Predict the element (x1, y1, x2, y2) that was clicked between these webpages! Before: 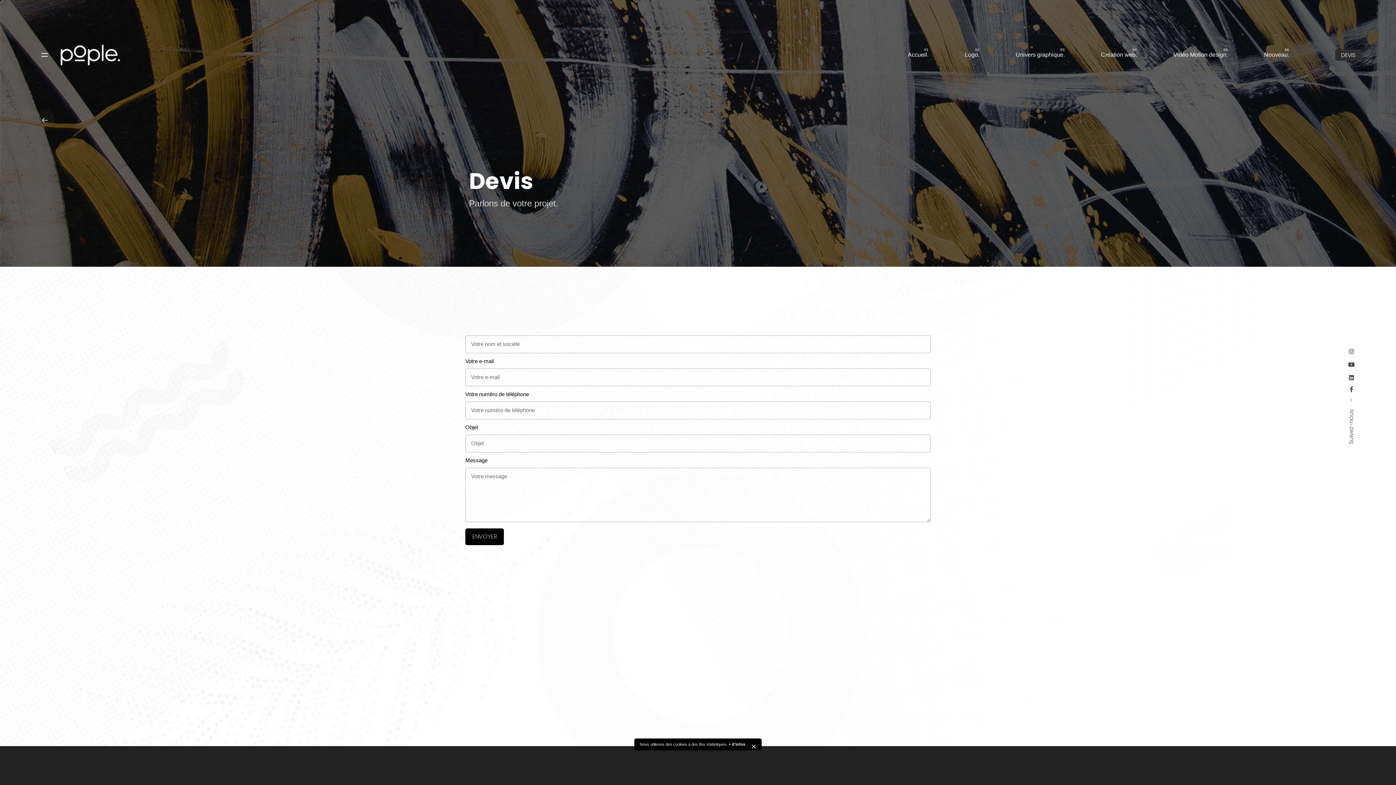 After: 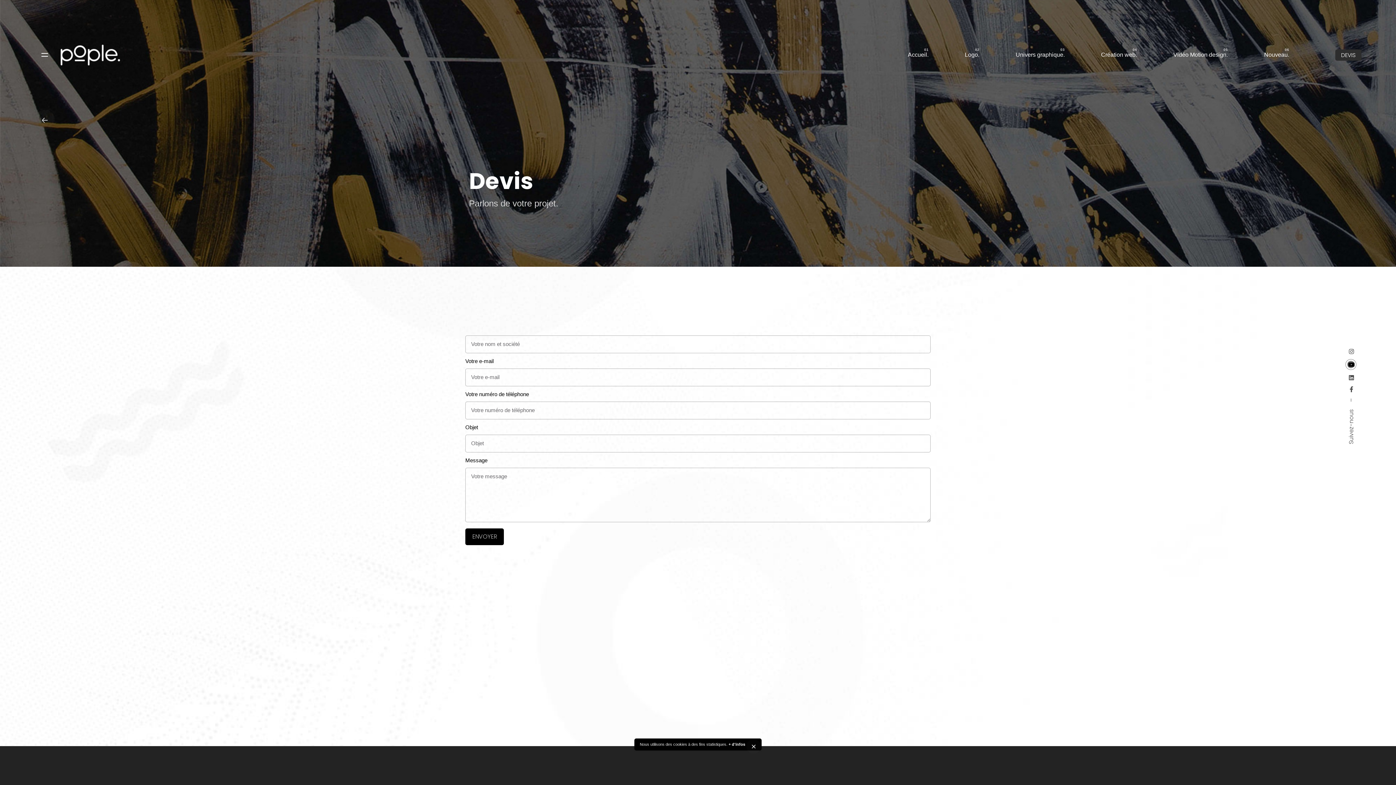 Action: bbox: (1347, 361, 1355, 368)